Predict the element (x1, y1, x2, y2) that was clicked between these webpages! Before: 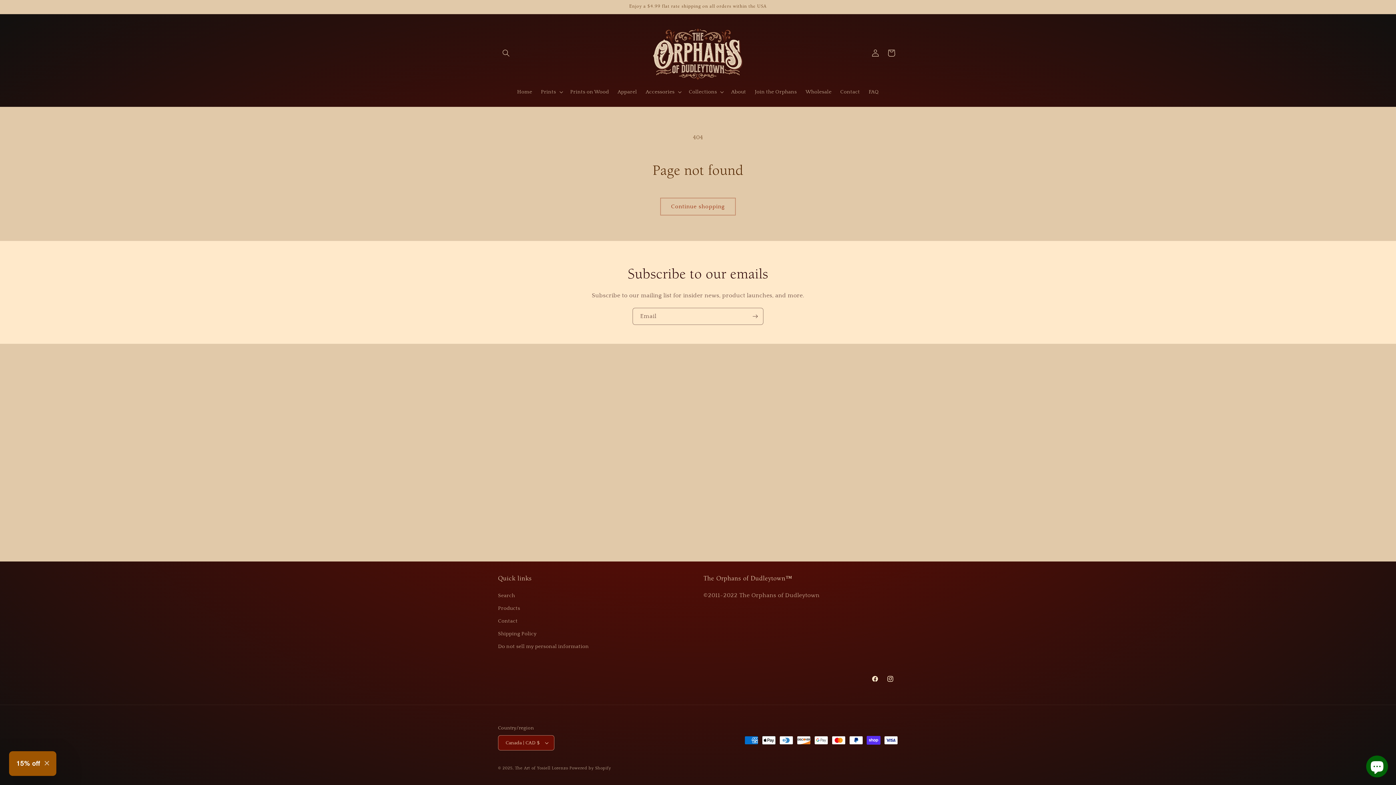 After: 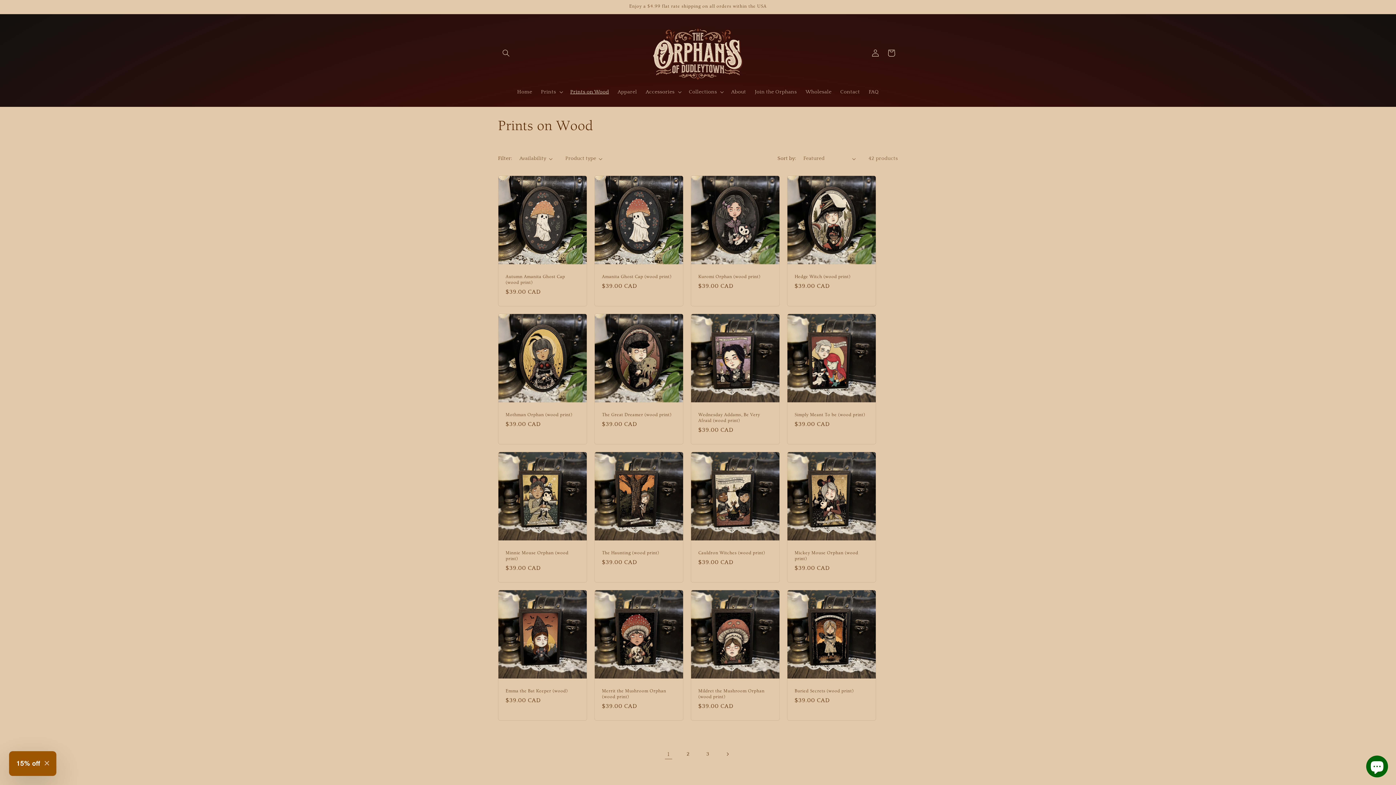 Action: label: Prints on Wood bbox: (566, 84, 613, 99)